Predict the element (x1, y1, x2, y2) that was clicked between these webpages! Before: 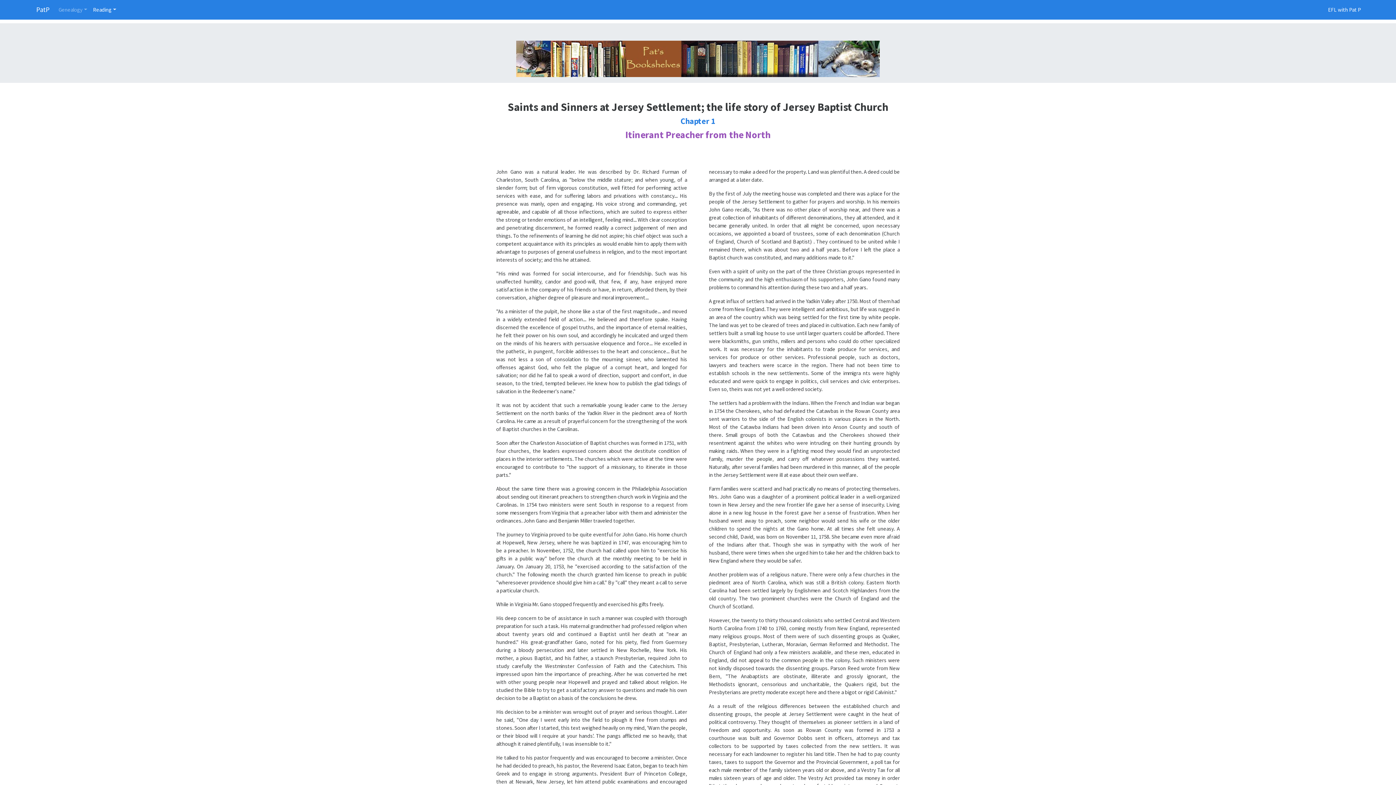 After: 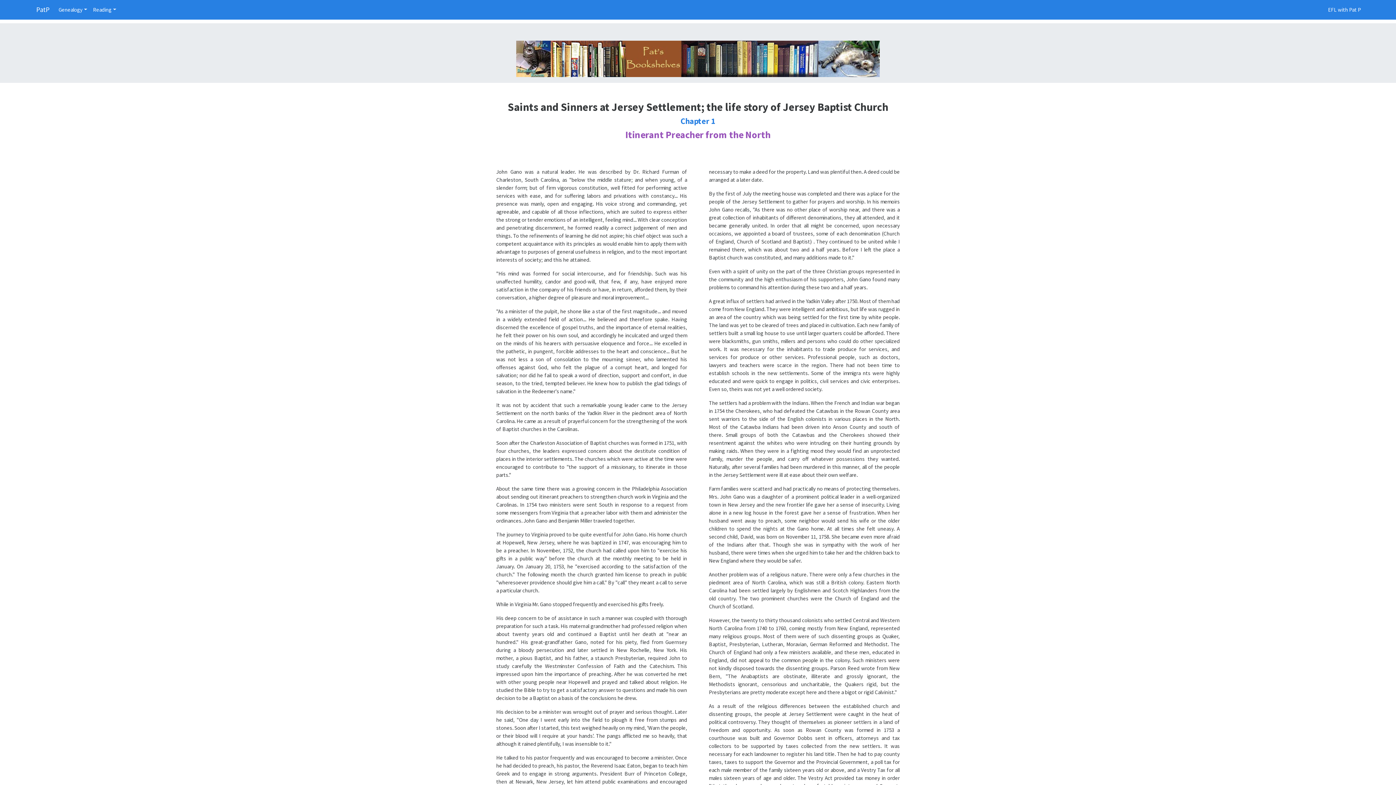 Action: label: Genealogy bbox: (55, 2, 90, 16)